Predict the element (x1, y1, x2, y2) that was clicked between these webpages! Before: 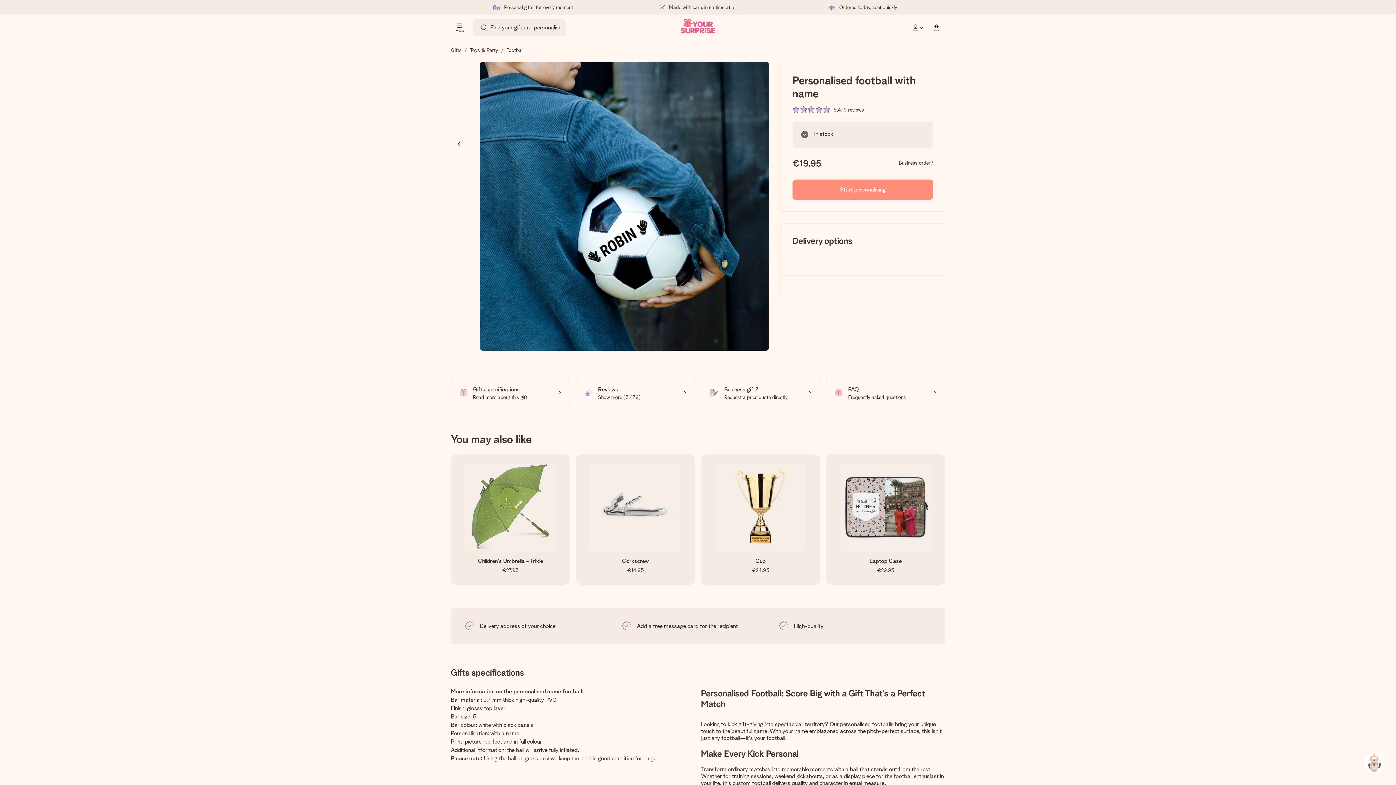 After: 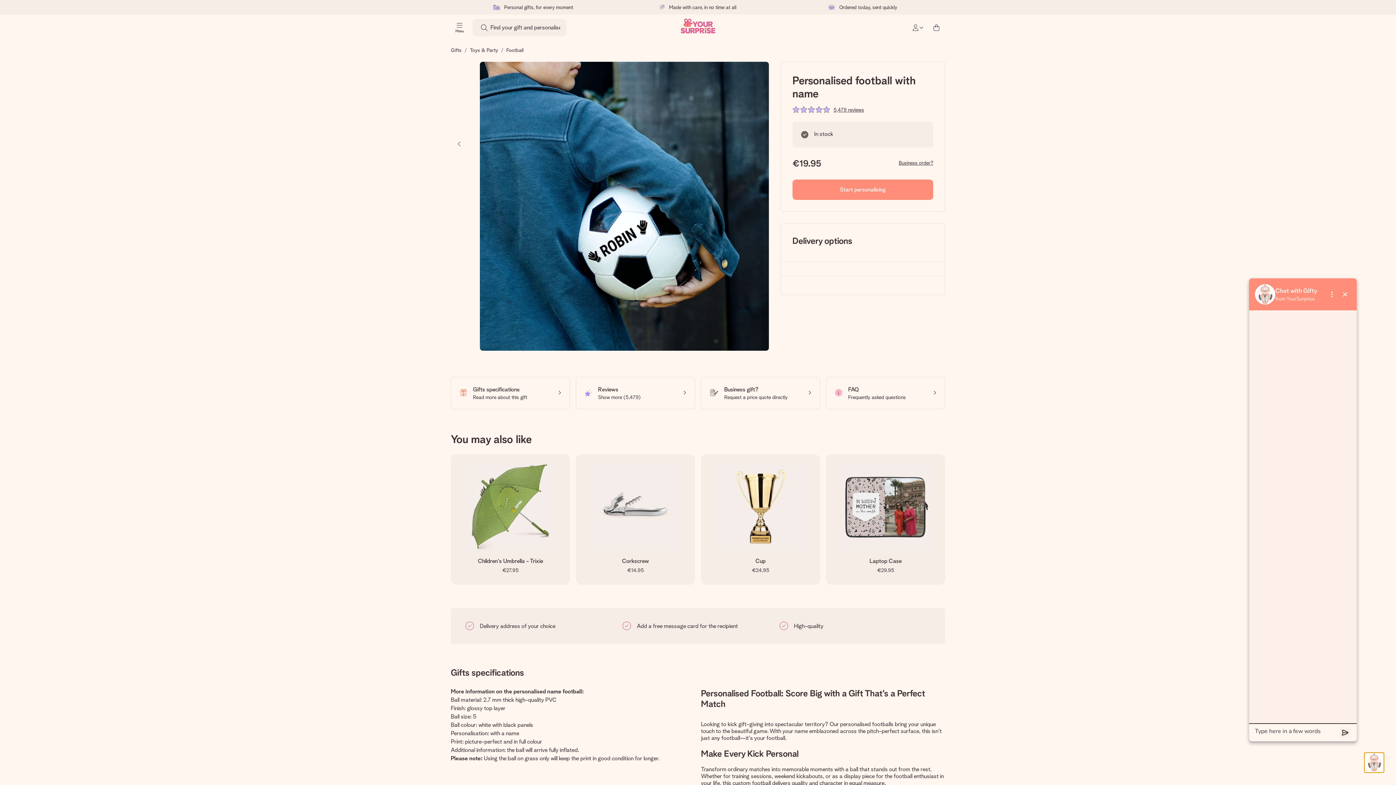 Action: bbox: (1364, 753, 1384, 773)